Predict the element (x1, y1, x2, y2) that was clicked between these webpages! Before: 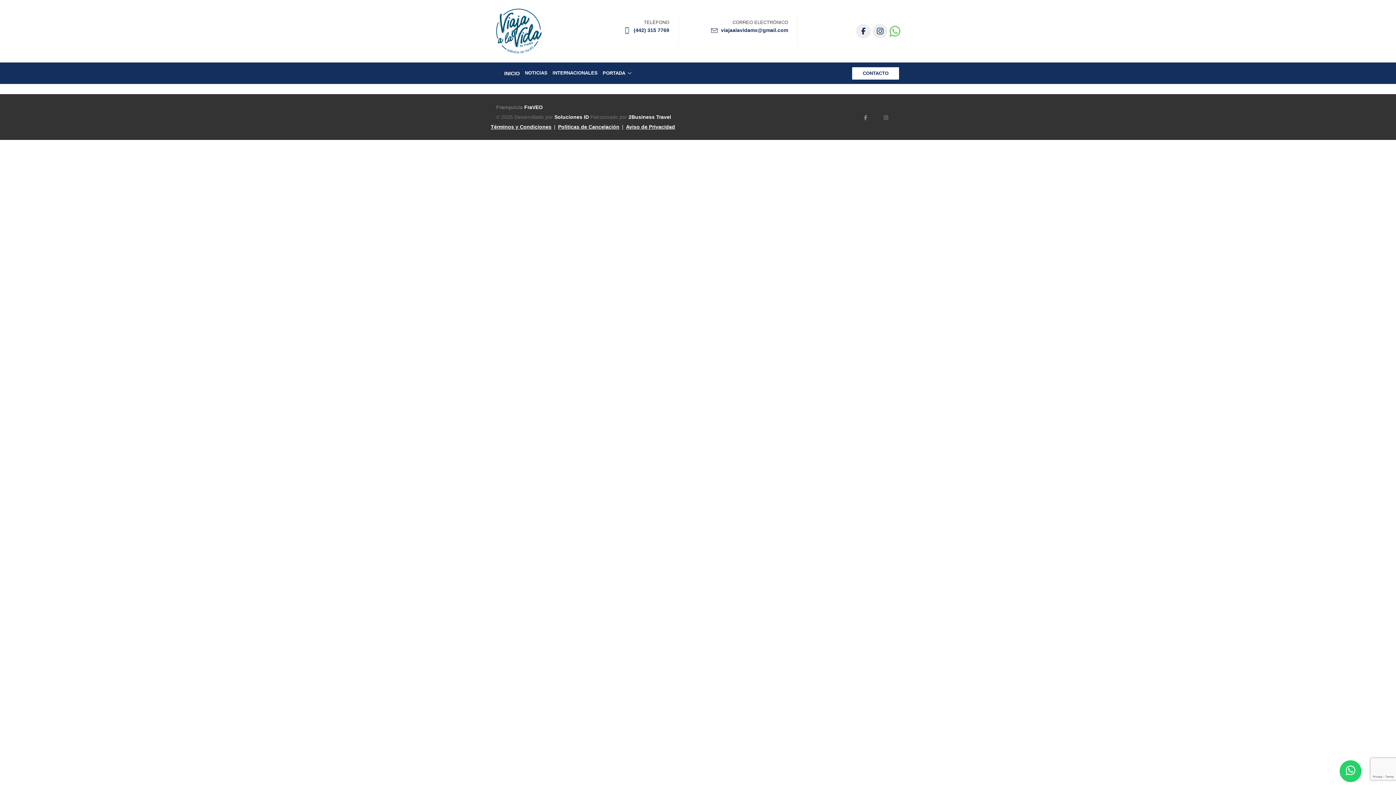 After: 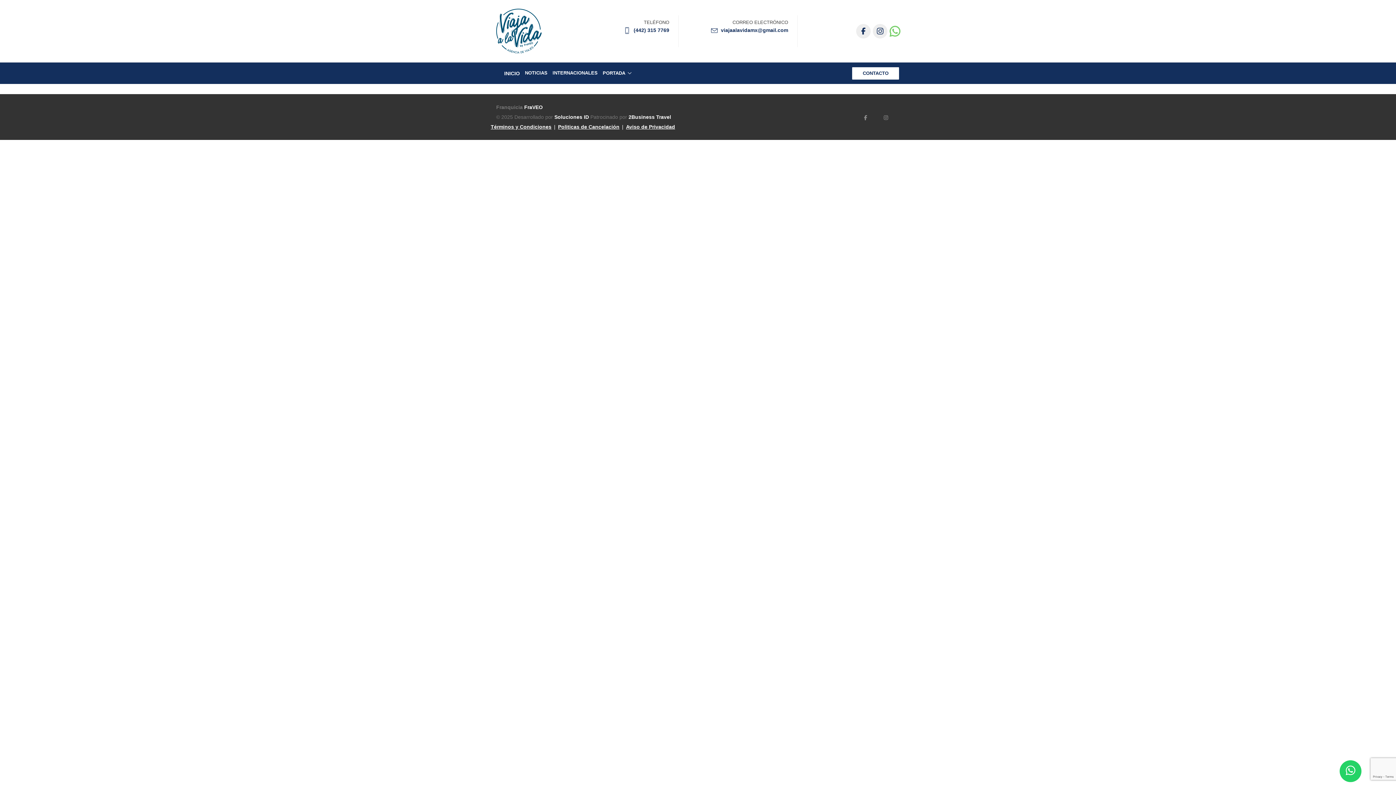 Action: bbox: (624, 26, 669, 34) label:  (442) 315 7769